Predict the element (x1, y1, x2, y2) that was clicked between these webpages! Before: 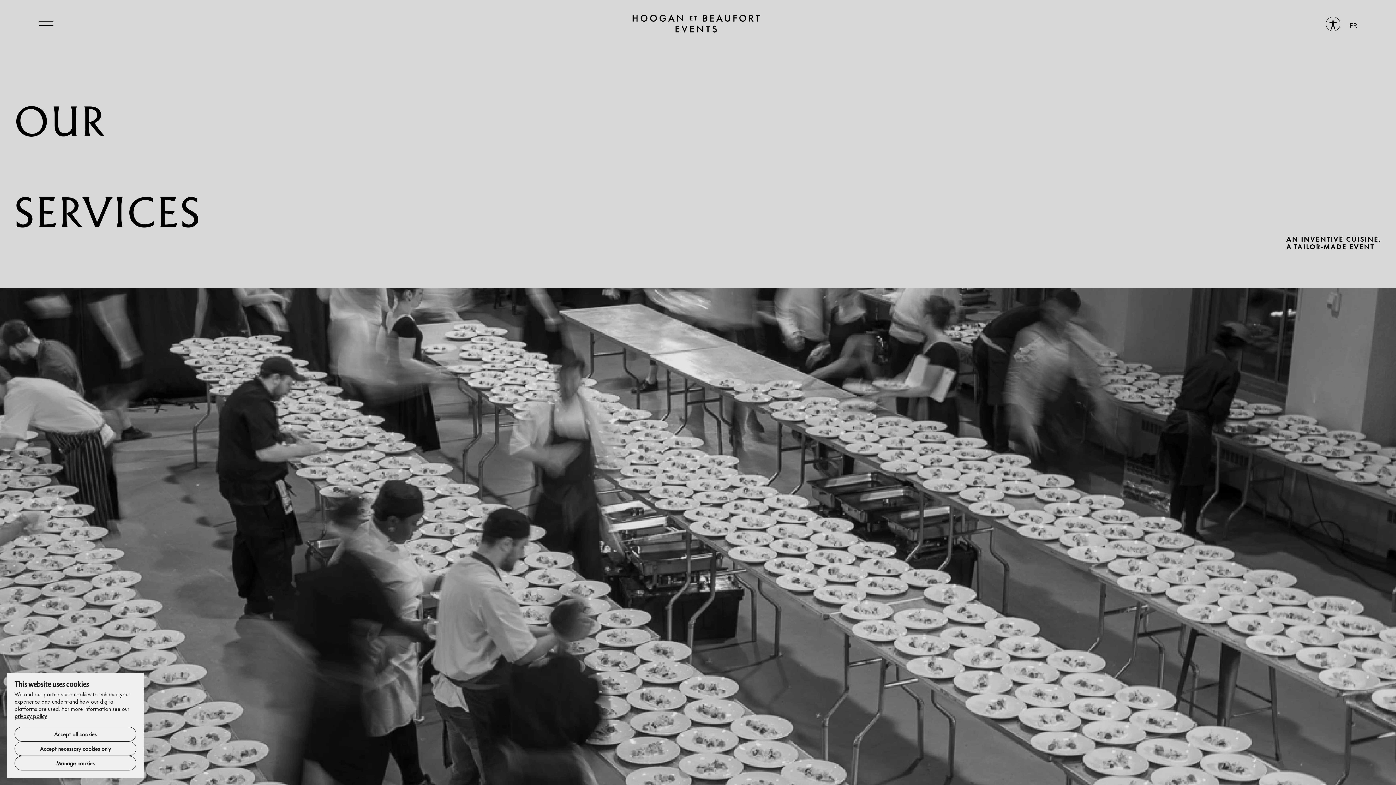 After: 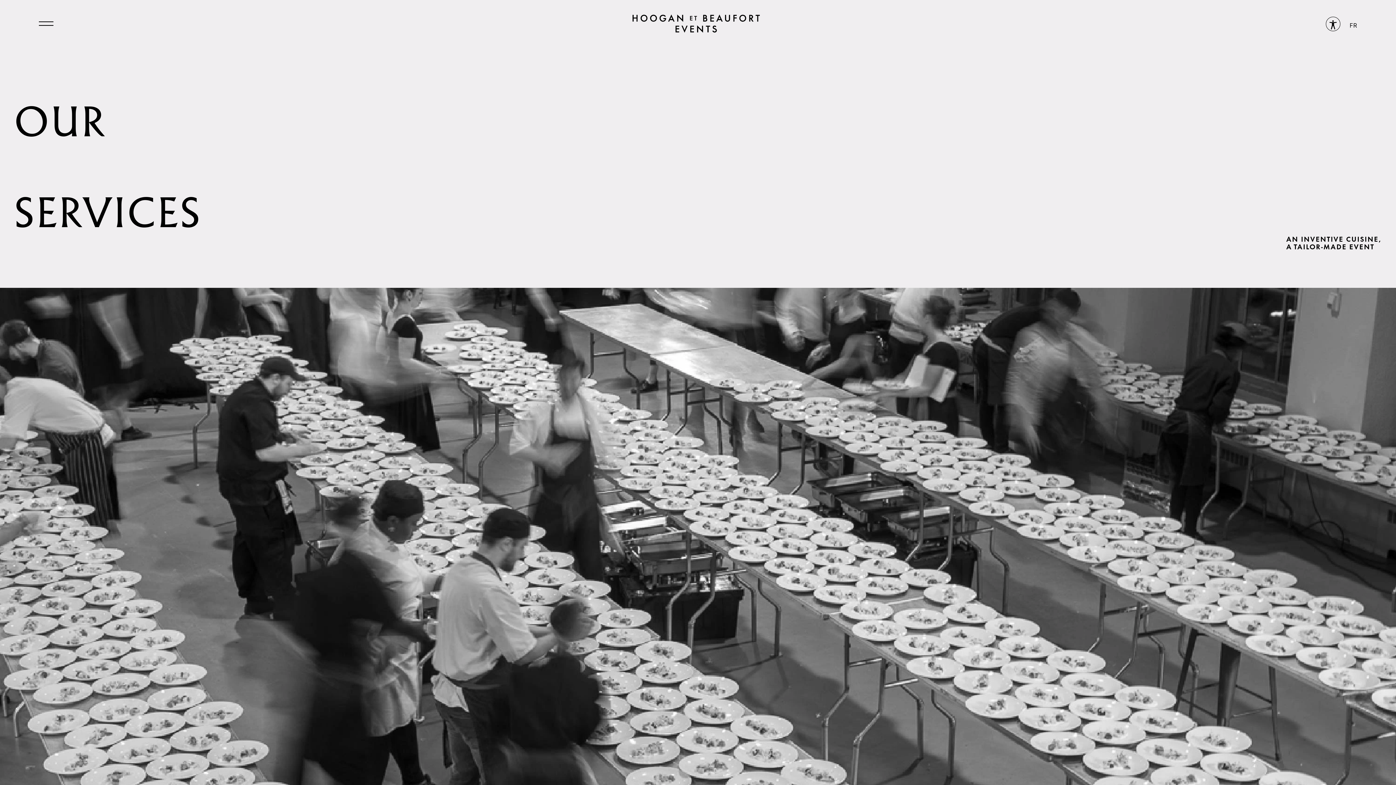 Action: label: Accept all cookies bbox: (14, 727, 136, 741)